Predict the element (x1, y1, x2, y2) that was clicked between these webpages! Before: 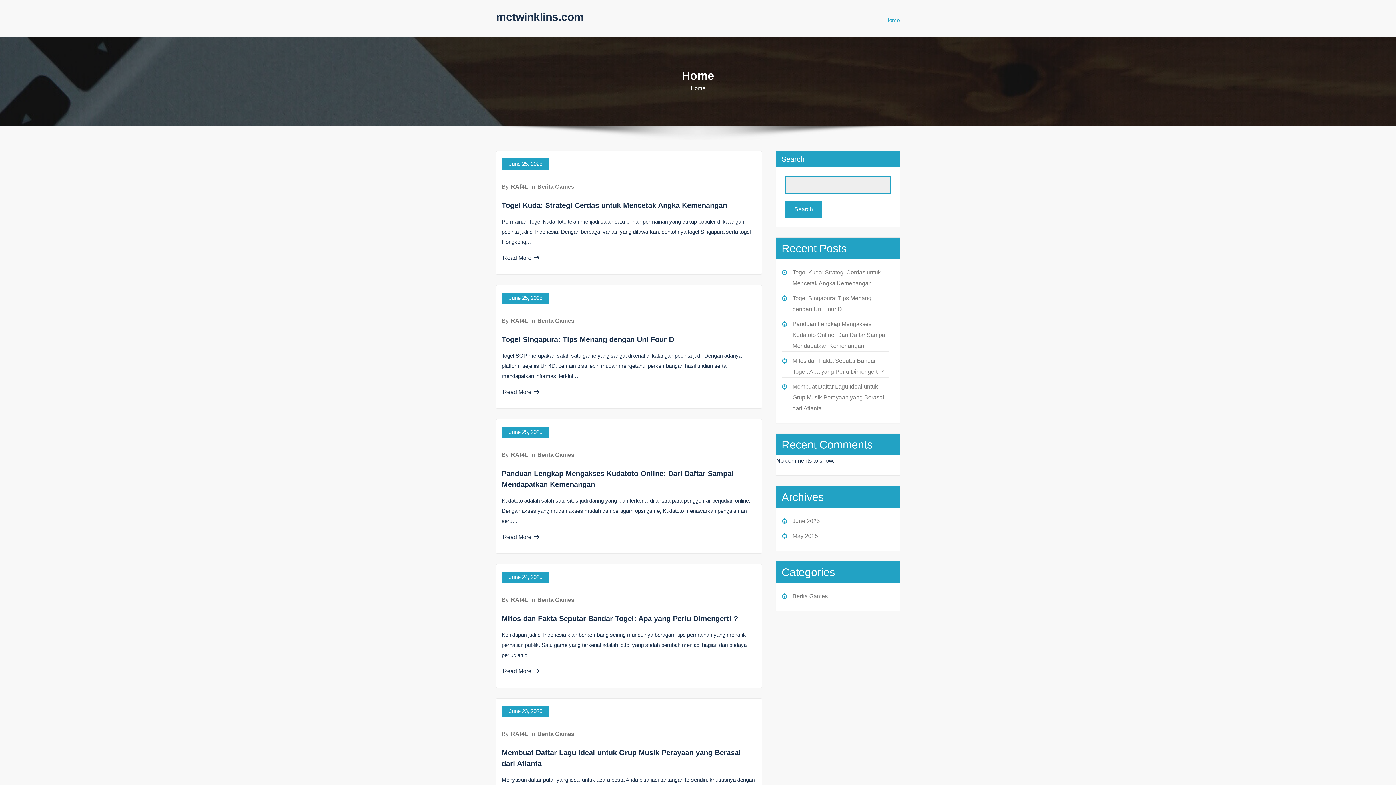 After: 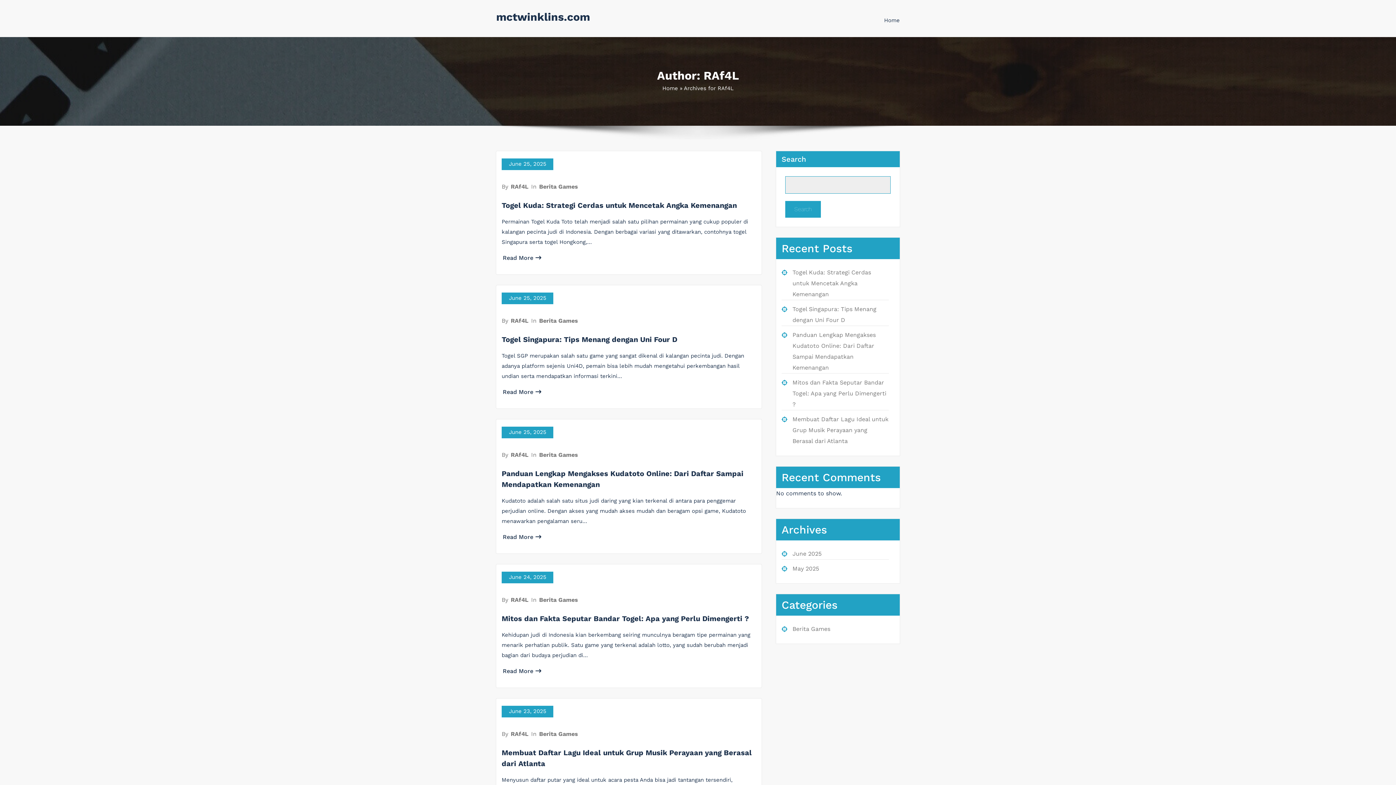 Action: label: RAf4L bbox: (510, 597, 529, 603)